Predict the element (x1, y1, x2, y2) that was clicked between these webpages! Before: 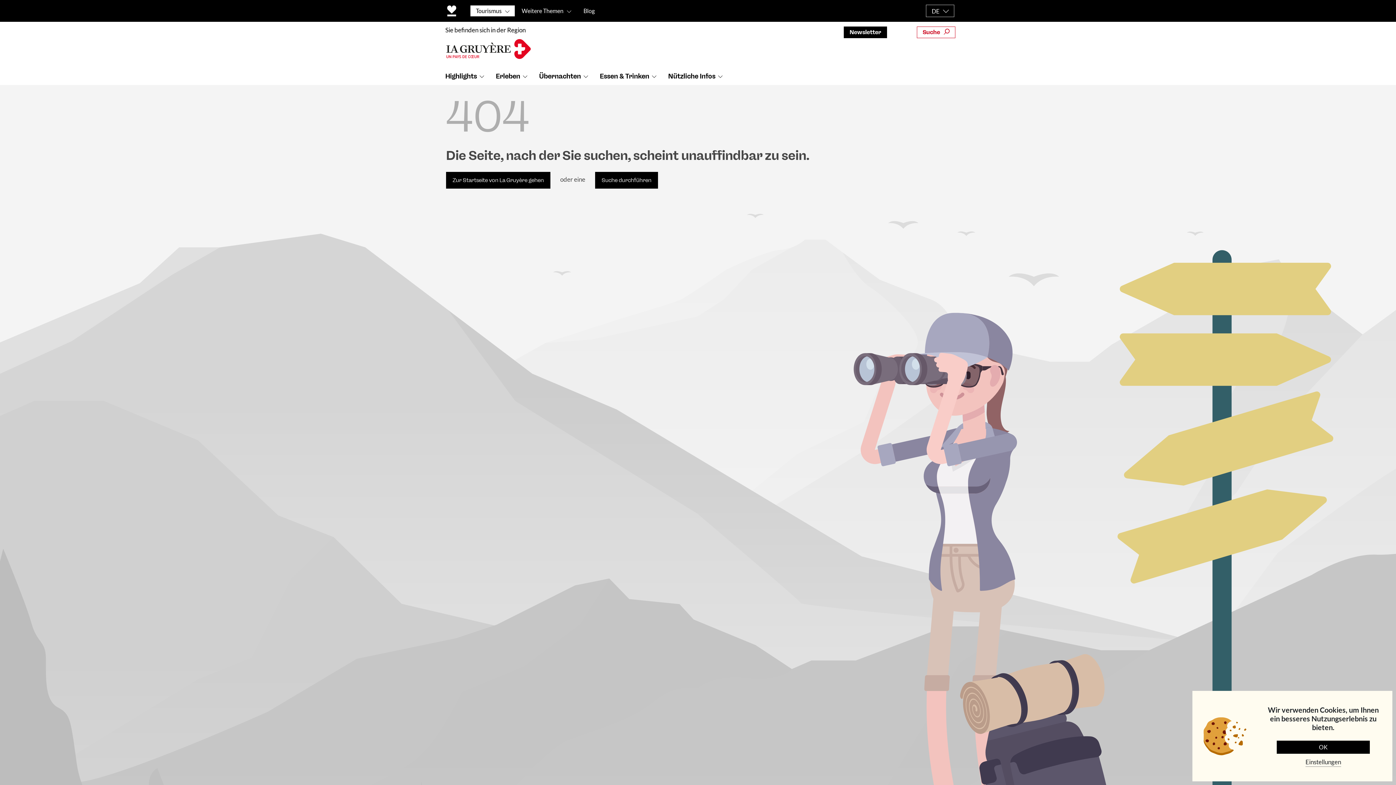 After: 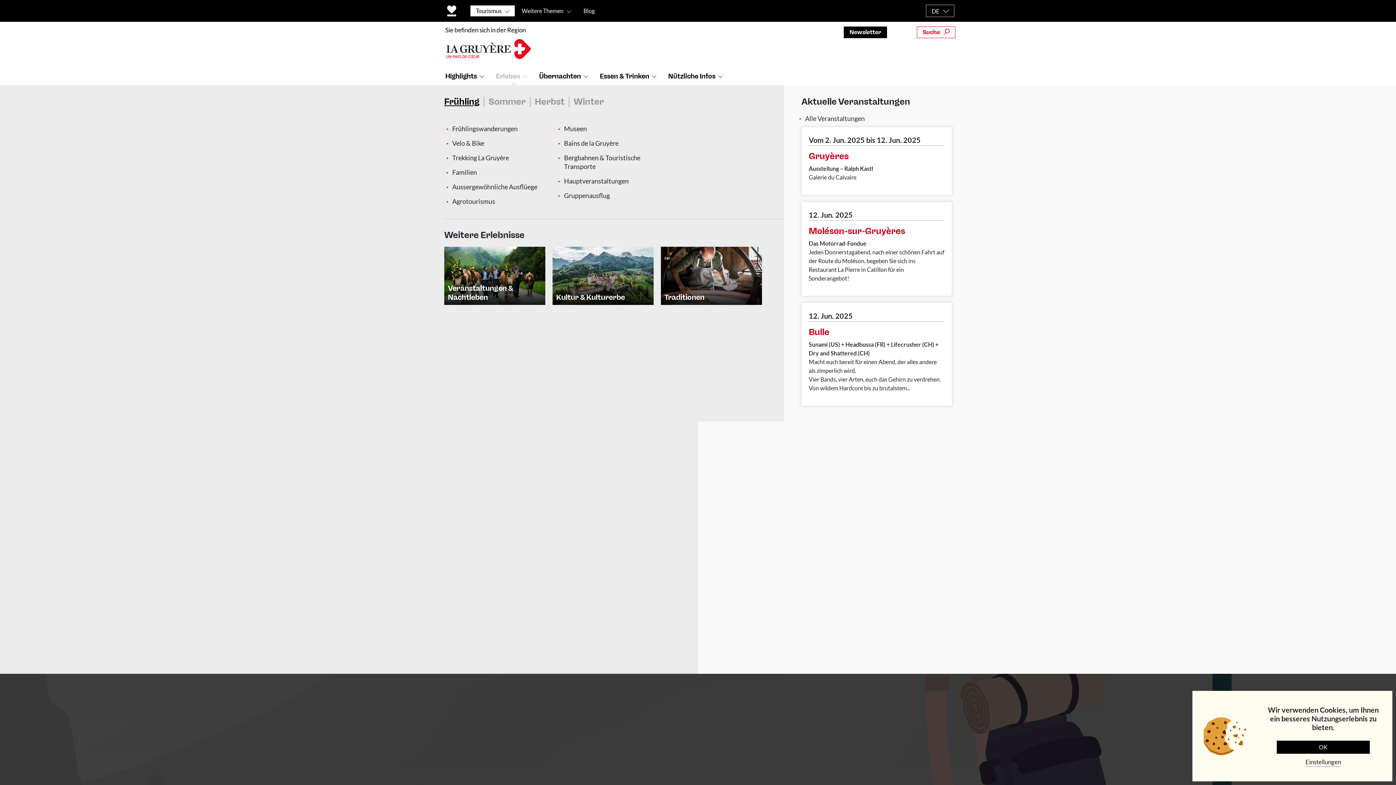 Action: bbox: (492, 68, 535, 85) label: Erleben